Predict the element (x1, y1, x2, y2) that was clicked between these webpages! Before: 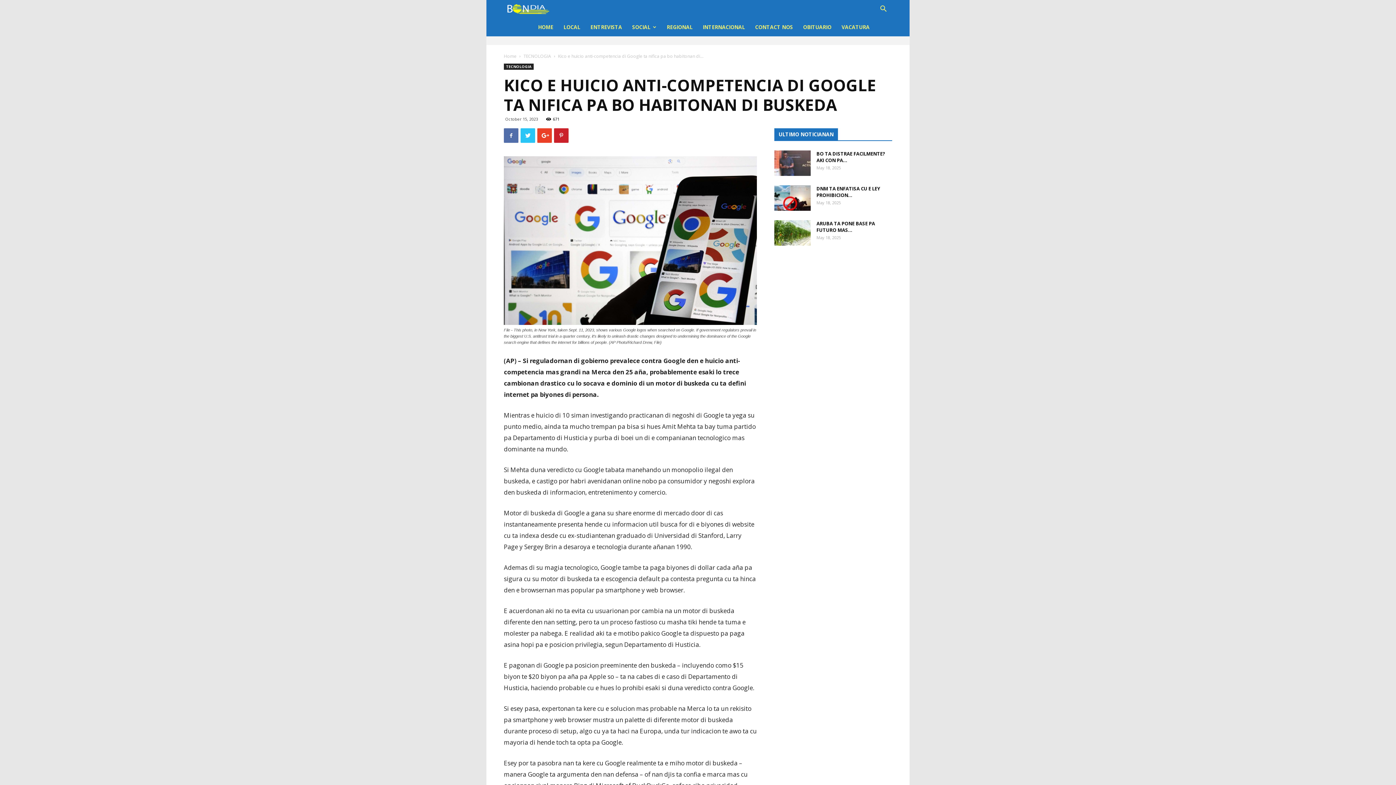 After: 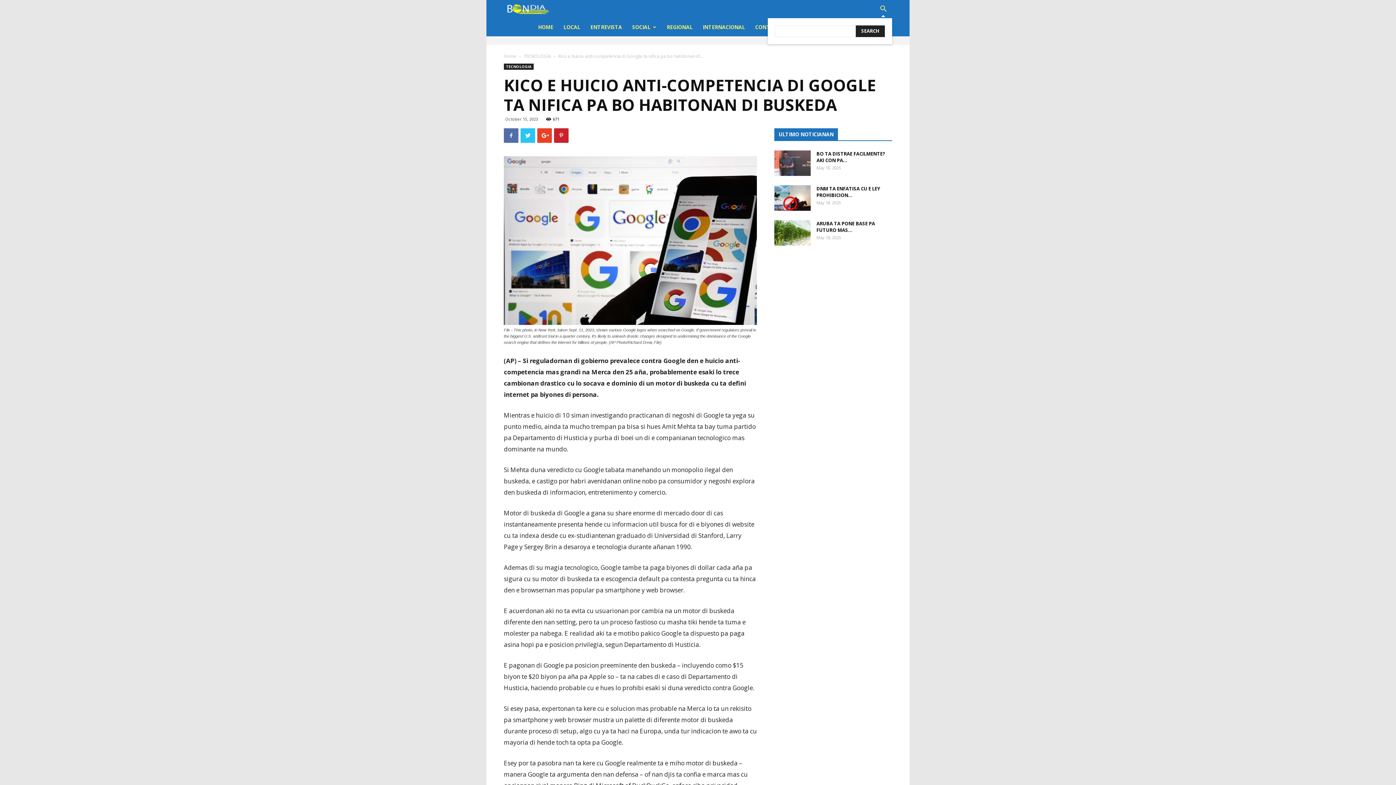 Action: bbox: (874, 6, 892, 13)